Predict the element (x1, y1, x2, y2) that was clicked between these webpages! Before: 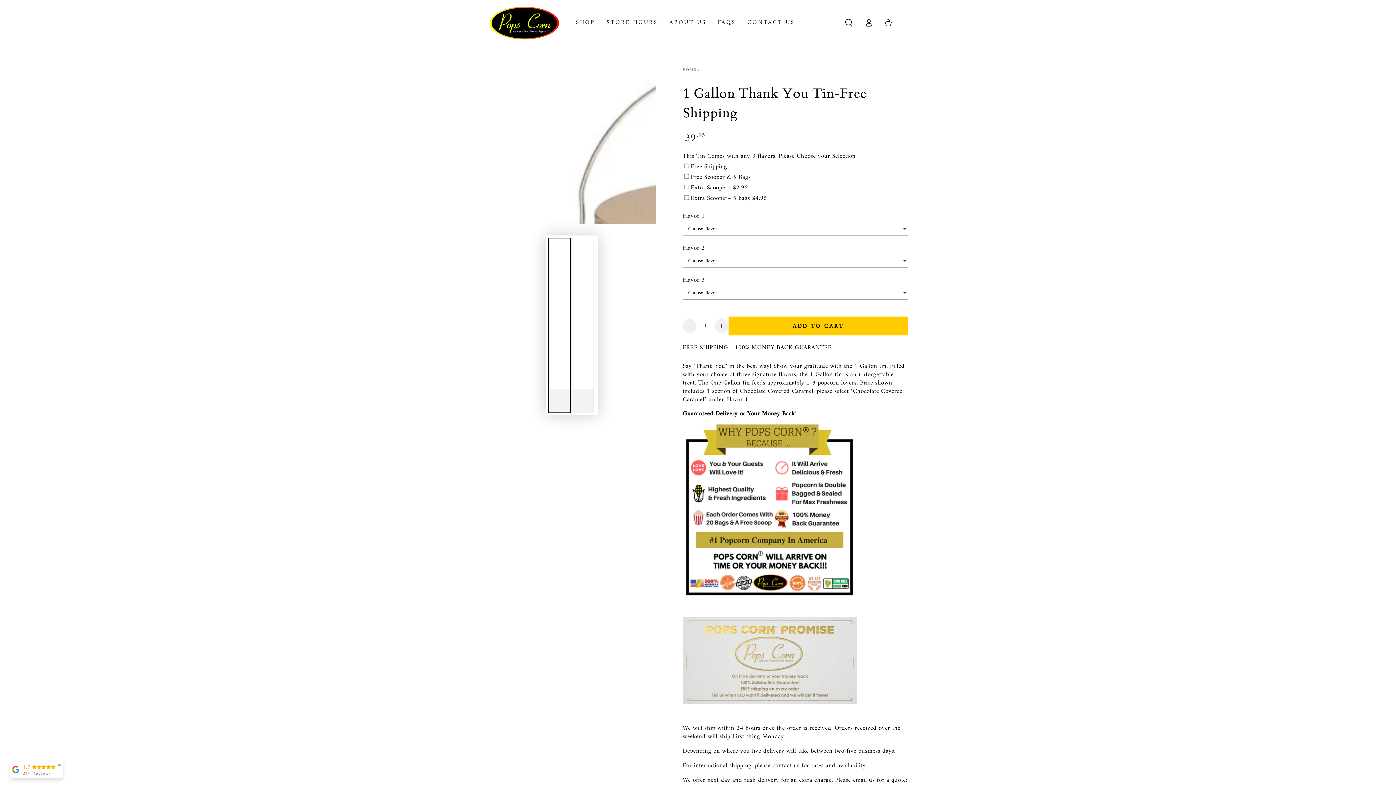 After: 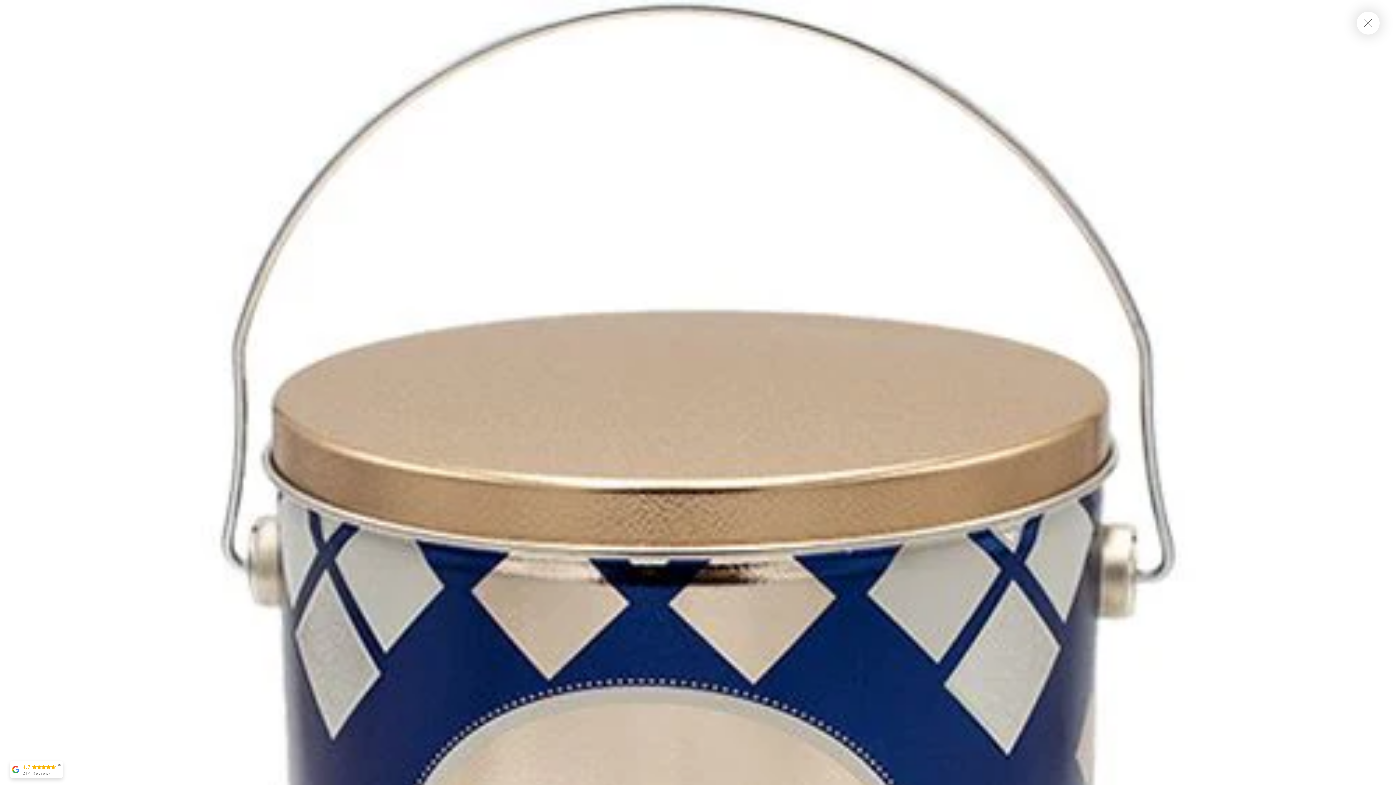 Action: label: Open media 1 in modal bbox: (488, 56, 656, 224)